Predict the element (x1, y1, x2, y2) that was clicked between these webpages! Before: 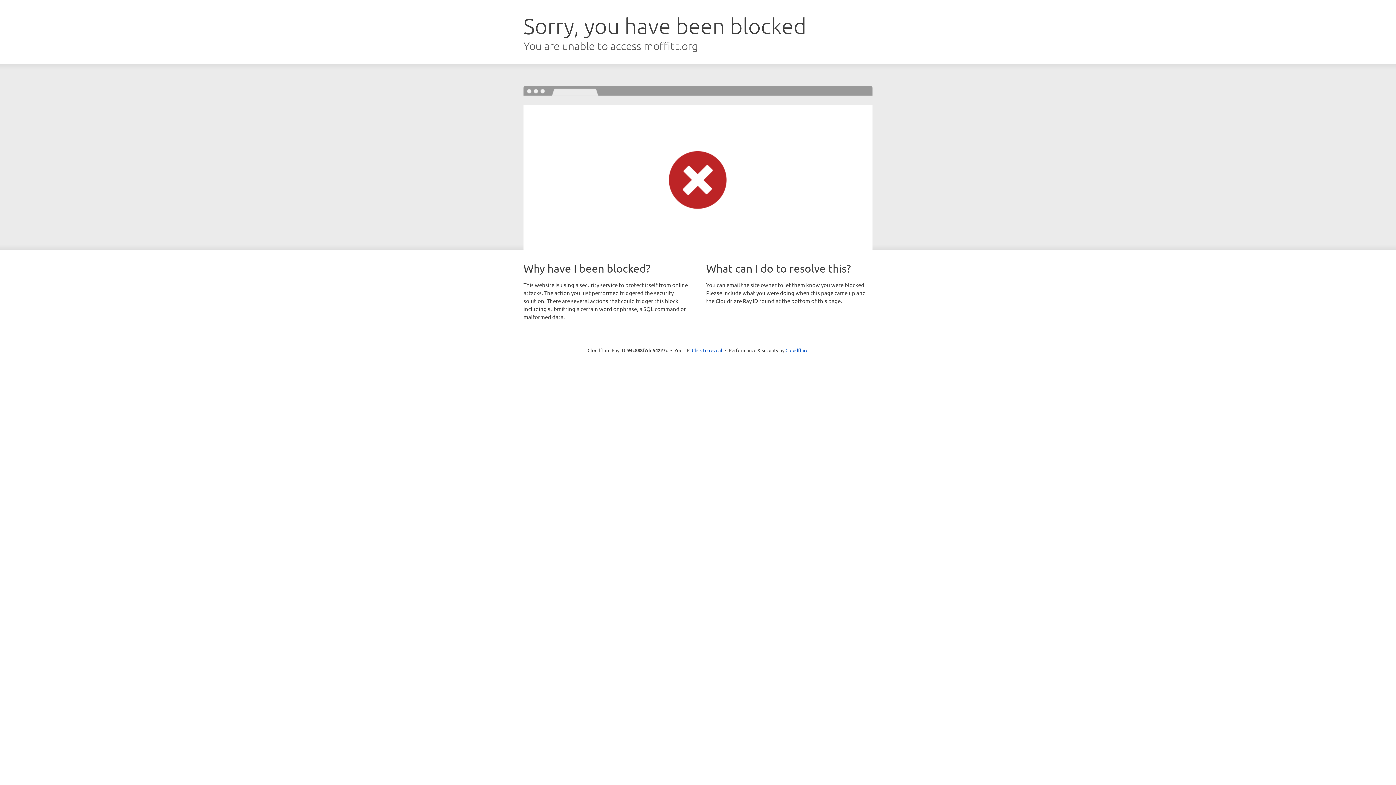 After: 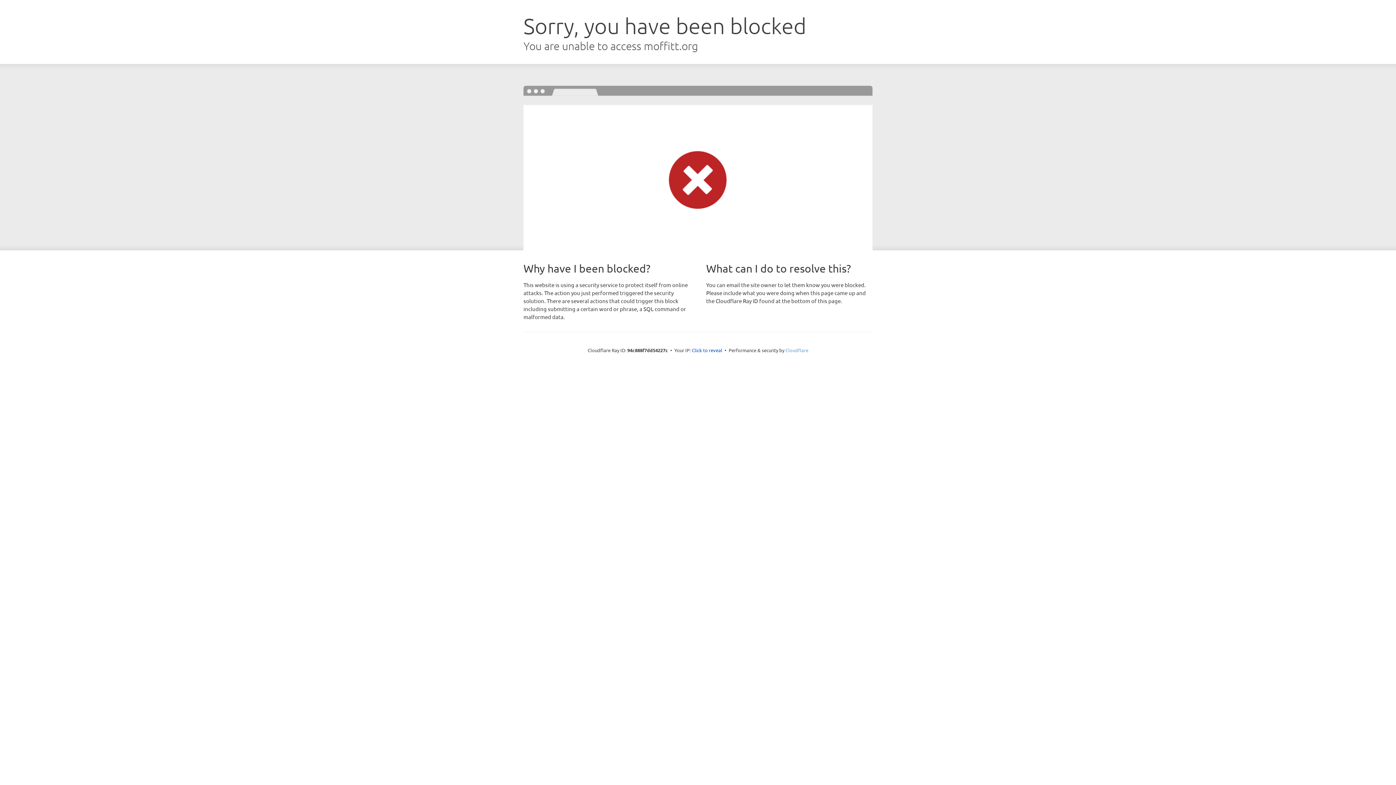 Action: bbox: (785, 347, 808, 353) label: Cloudflare